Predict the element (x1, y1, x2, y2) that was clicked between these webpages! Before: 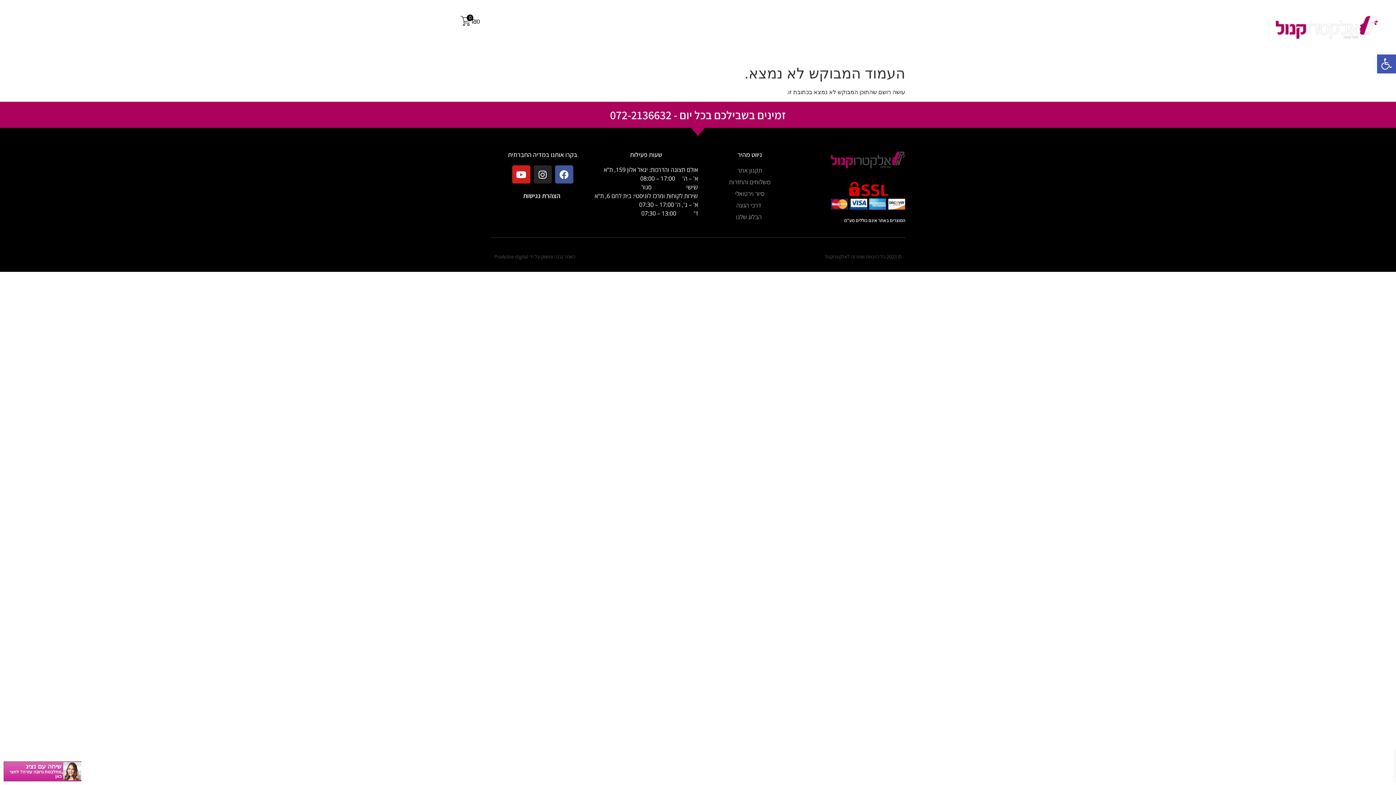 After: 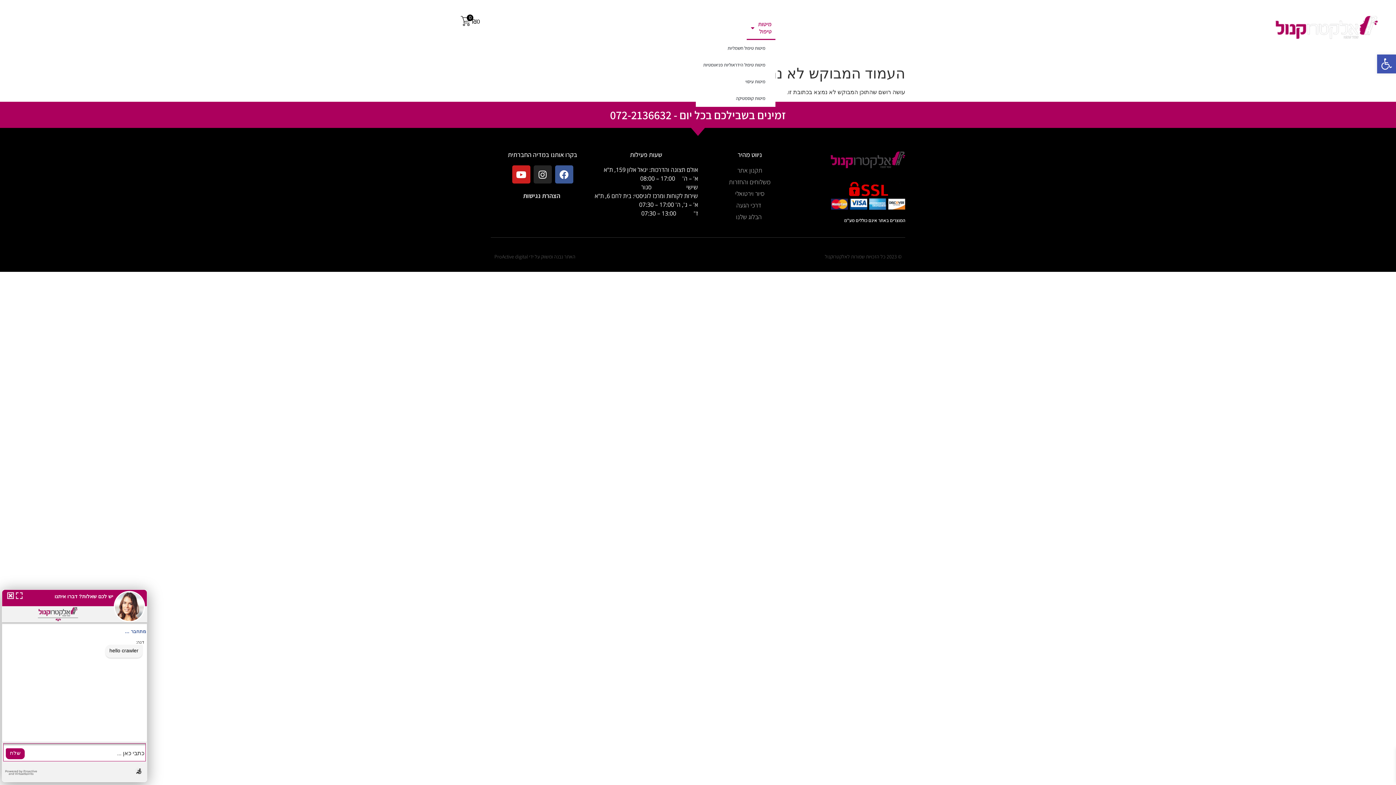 Action: bbox: (747, 16, 775, 40) label: מיטות
טיפול